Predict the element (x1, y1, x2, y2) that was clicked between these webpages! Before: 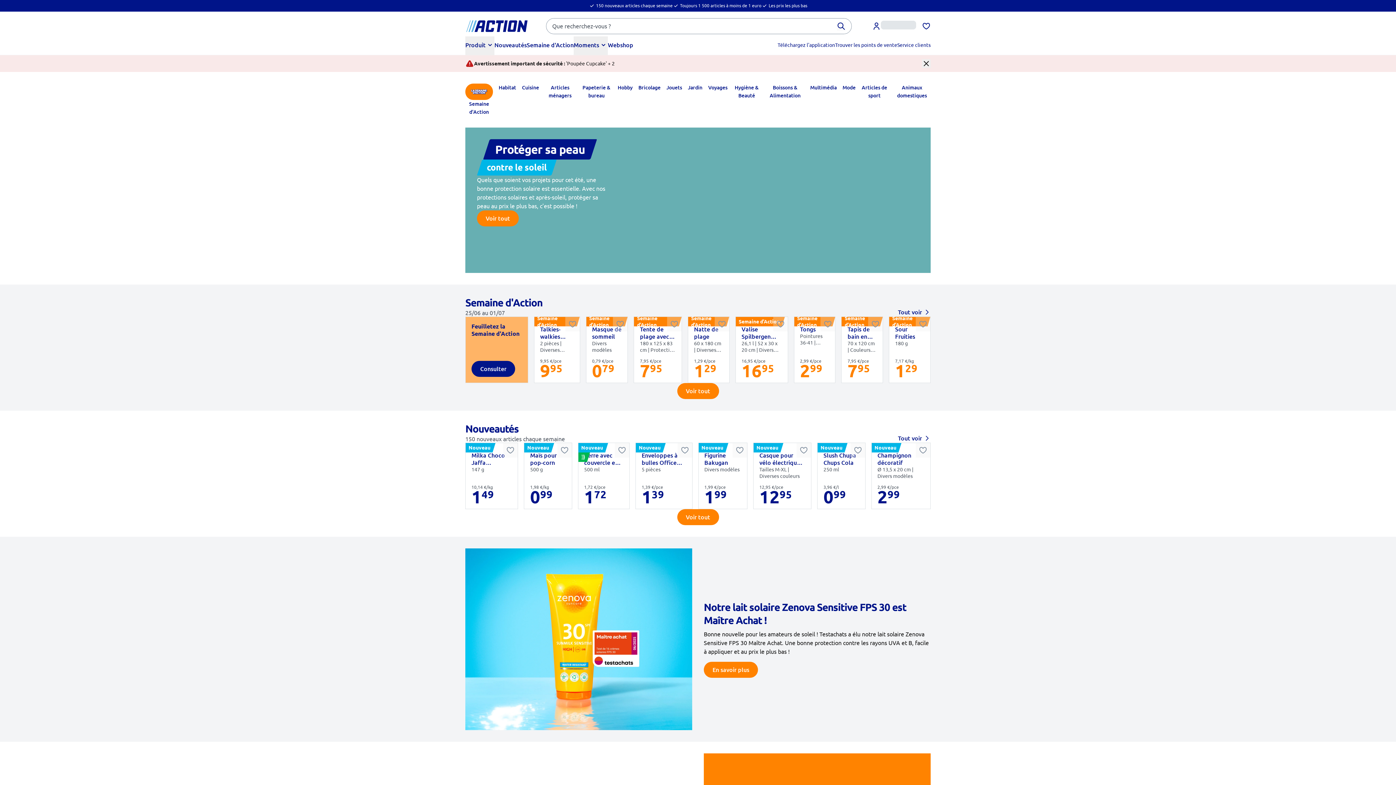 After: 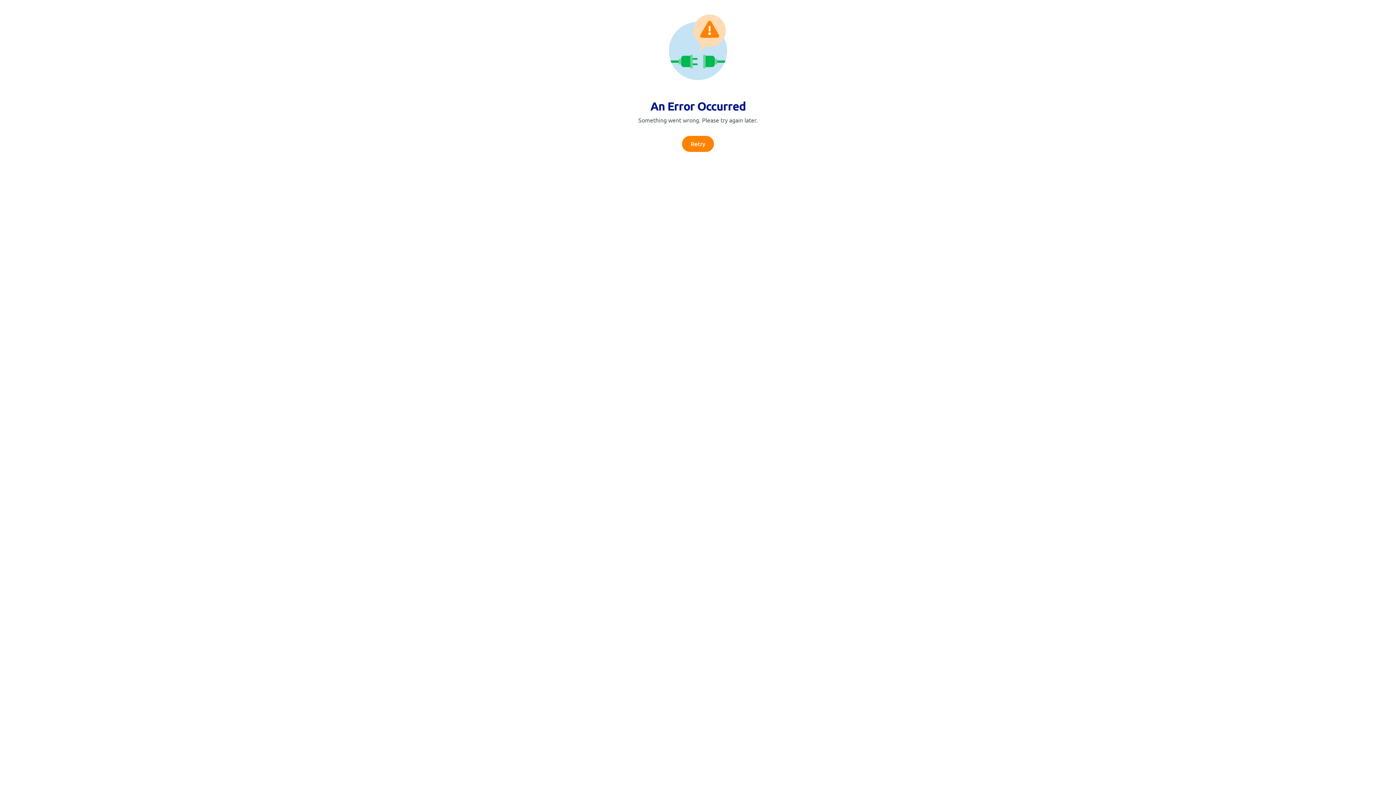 Action: label: Retour à l'accueil bbox: (465, 20, 528, 32)